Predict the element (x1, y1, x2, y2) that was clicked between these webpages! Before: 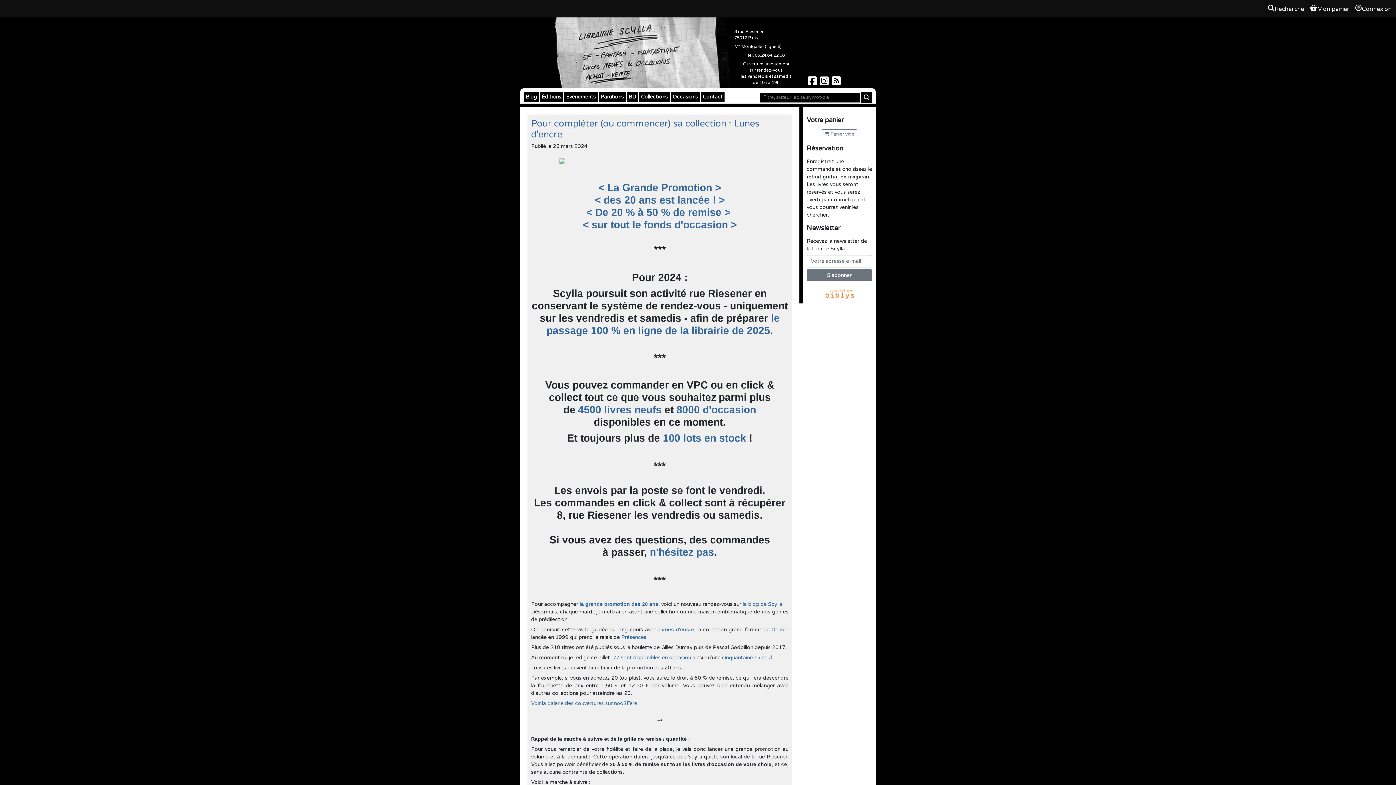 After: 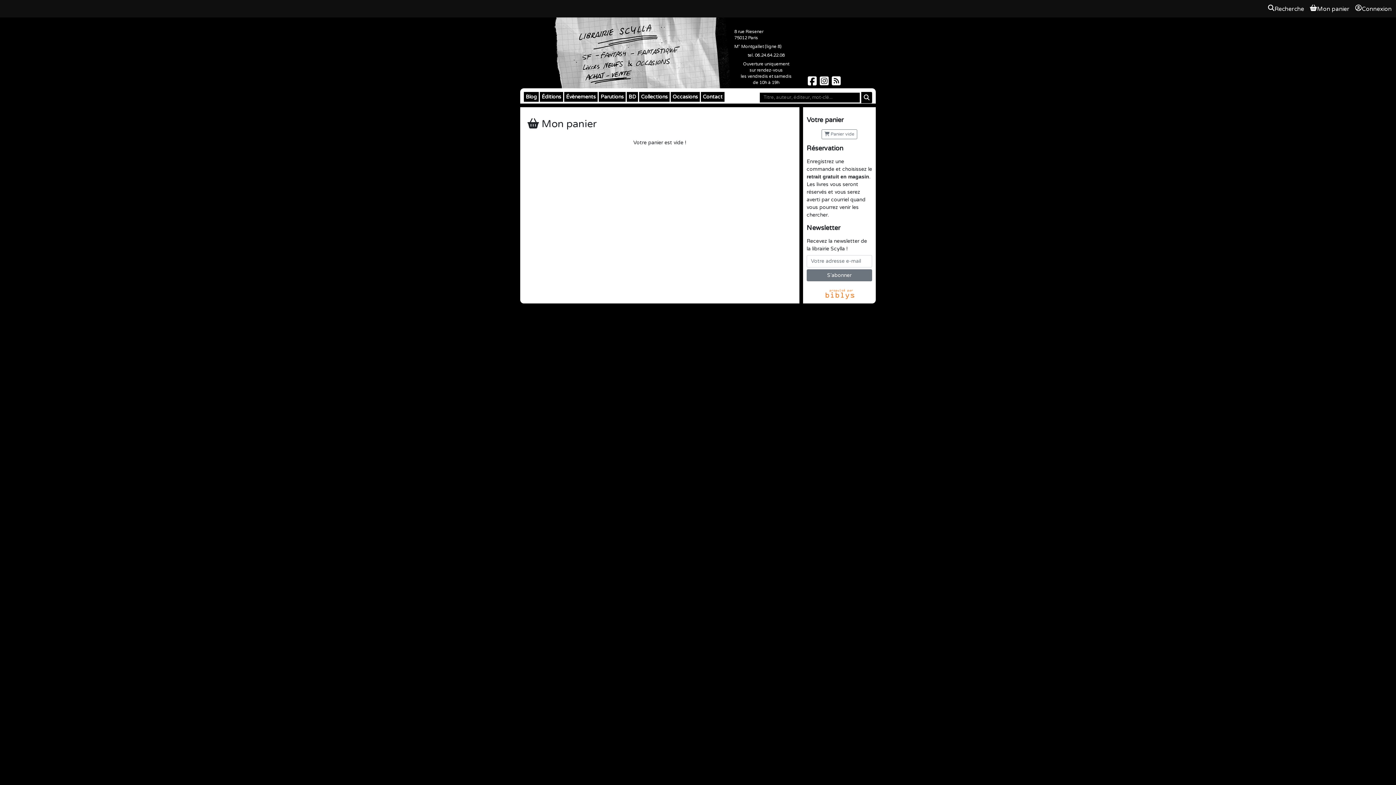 Action: bbox: (1308, 4, 1352, 13) label: Mon panier